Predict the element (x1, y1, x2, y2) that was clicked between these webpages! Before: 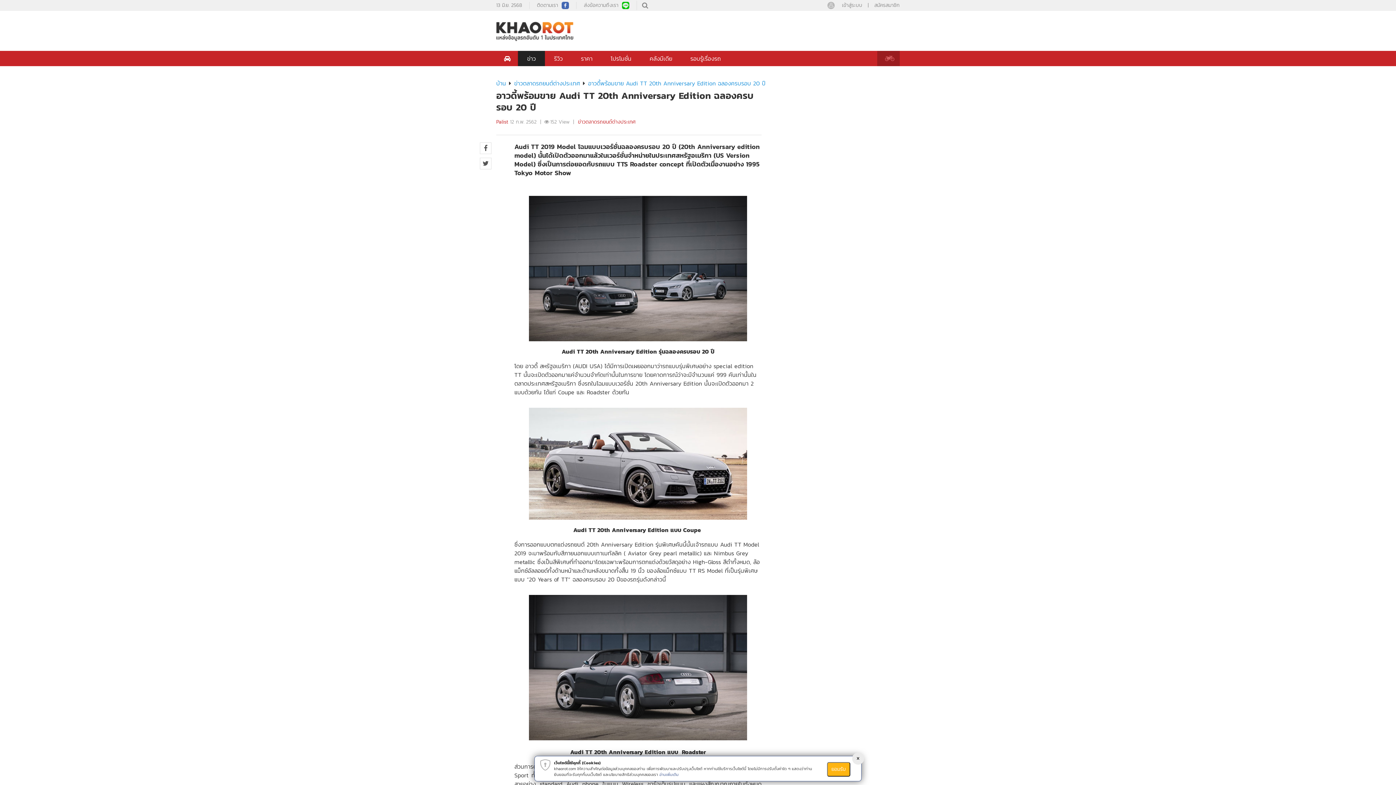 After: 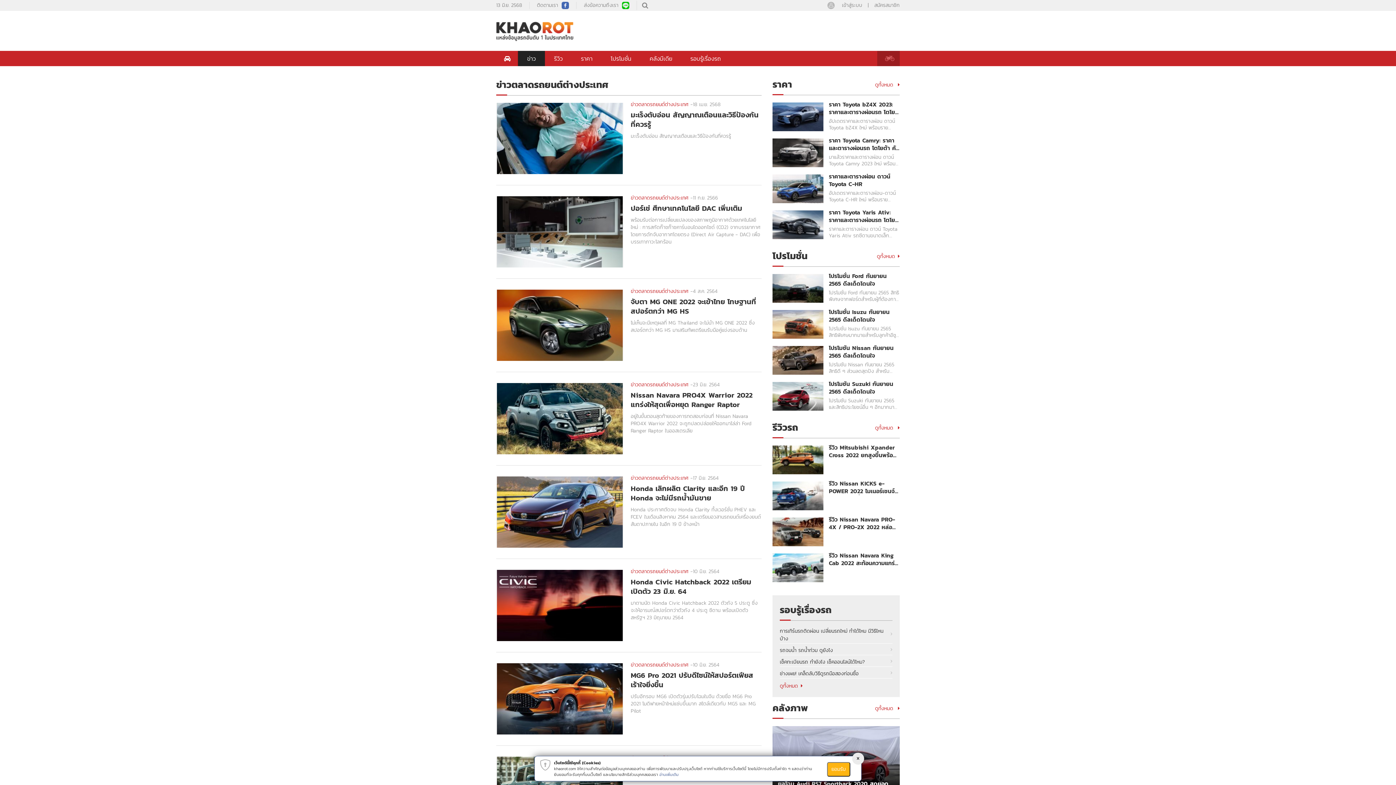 Action: label: ข่าวตลาดรถยนต์ต่างประเทศ bbox: (514, 78, 580, 87)